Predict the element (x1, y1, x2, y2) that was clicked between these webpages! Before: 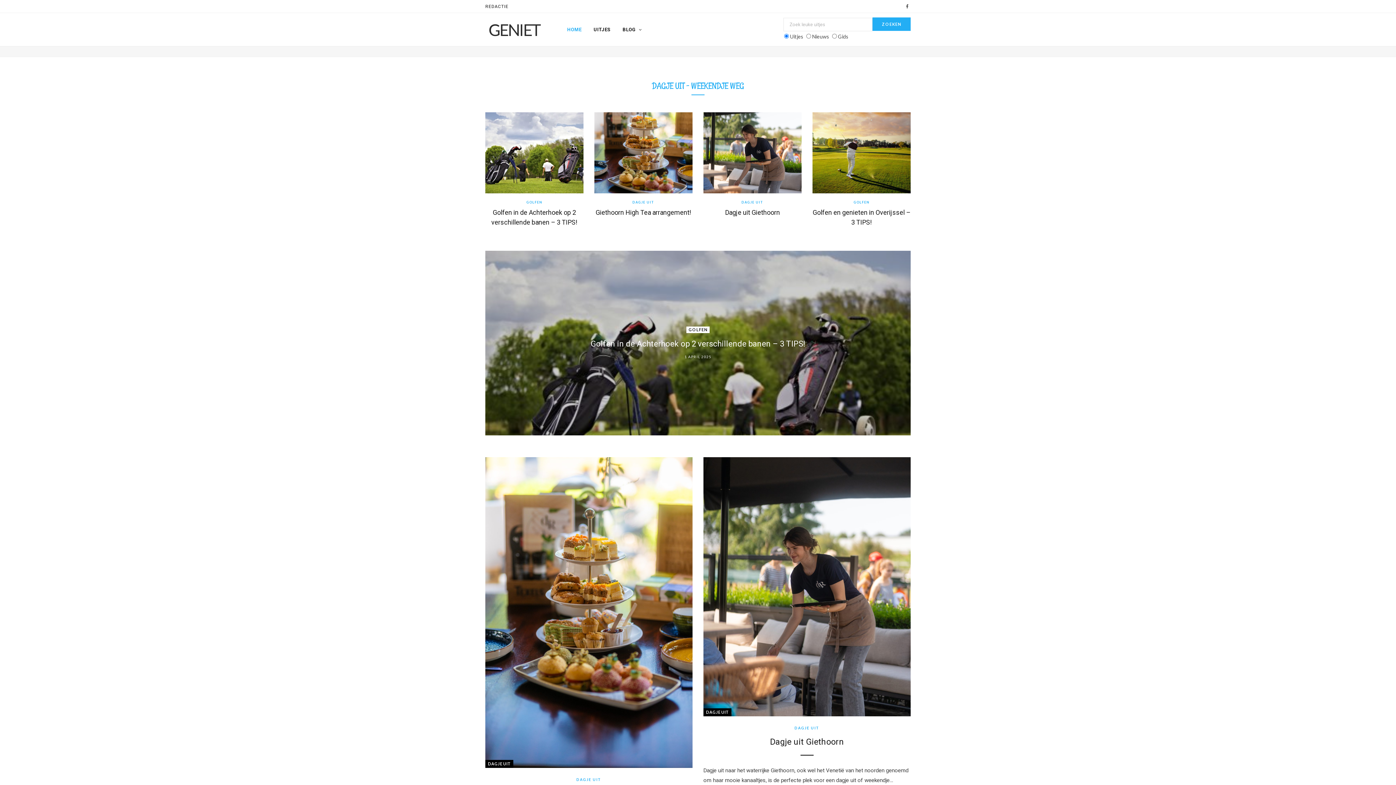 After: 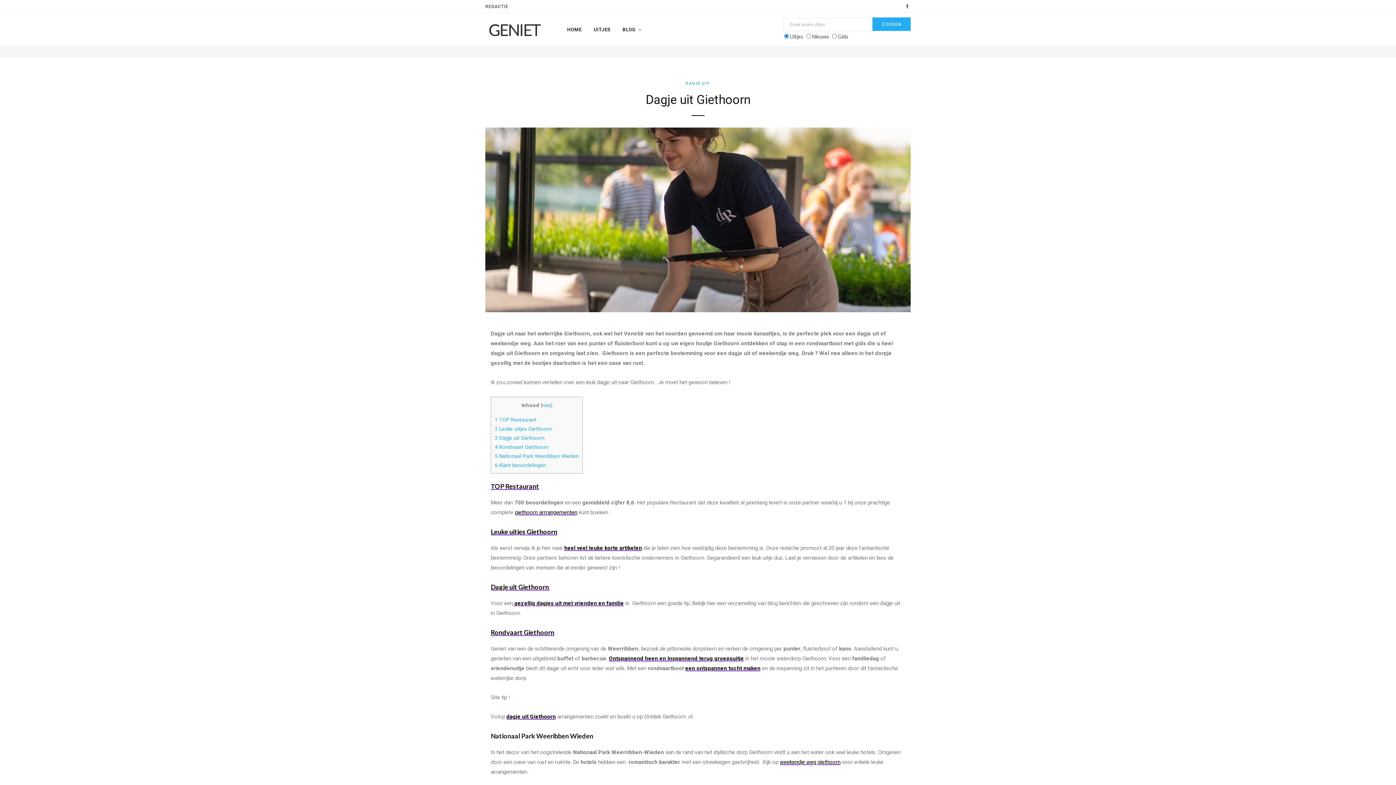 Action: label: Dagje uit Giethoorn bbox: (725, 208, 780, 216)